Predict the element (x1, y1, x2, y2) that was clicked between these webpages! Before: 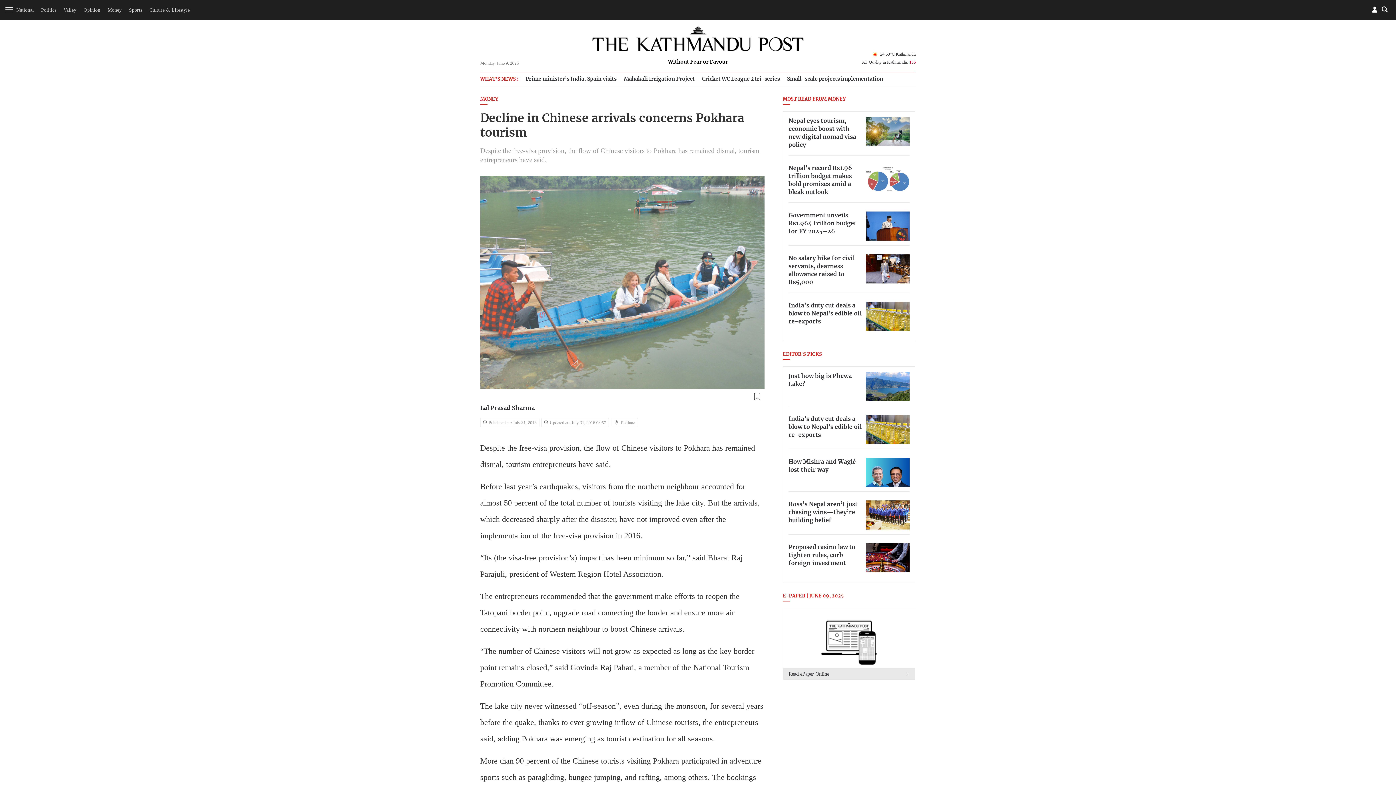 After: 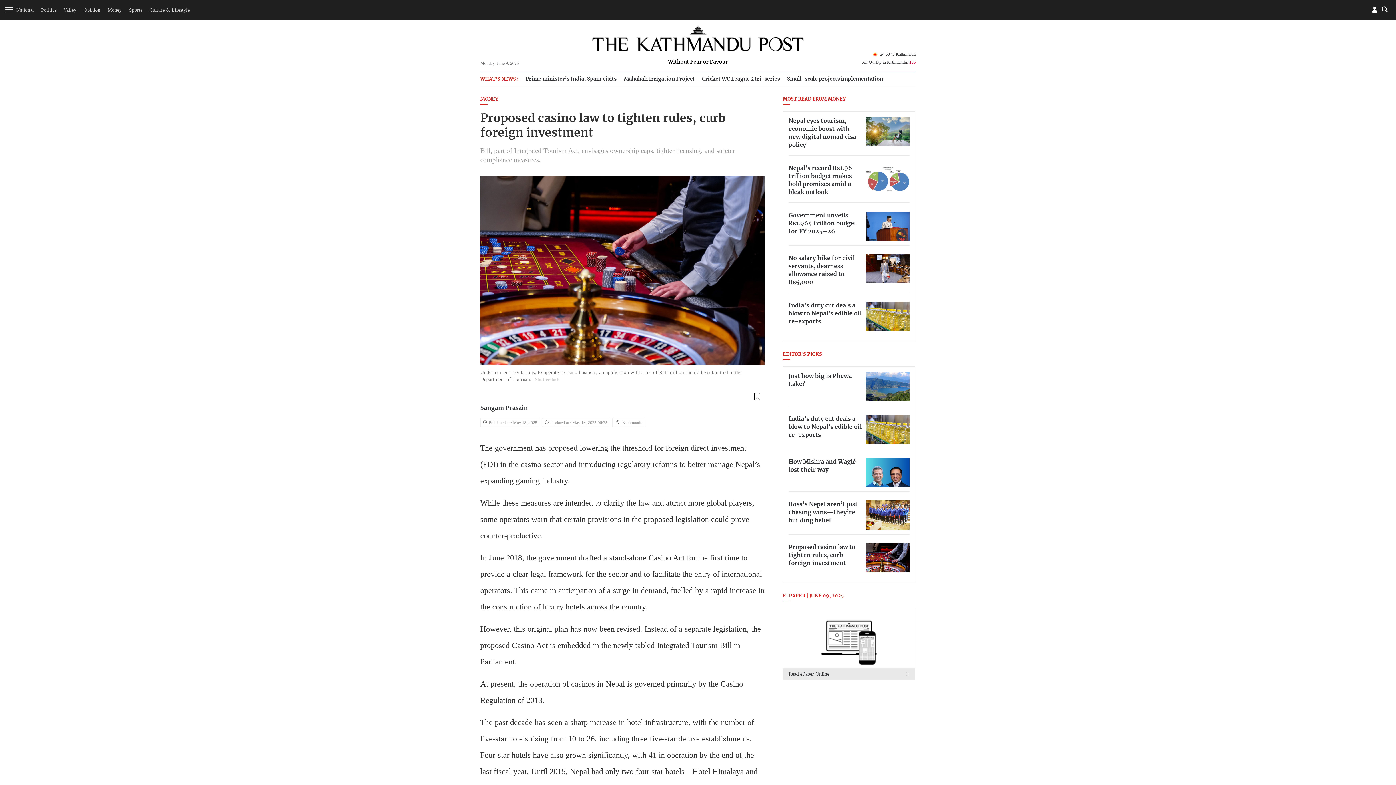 Action: label: Proposed casino law to tighten rules, curb foreign investment bbox: (788, 544, 855, 566)